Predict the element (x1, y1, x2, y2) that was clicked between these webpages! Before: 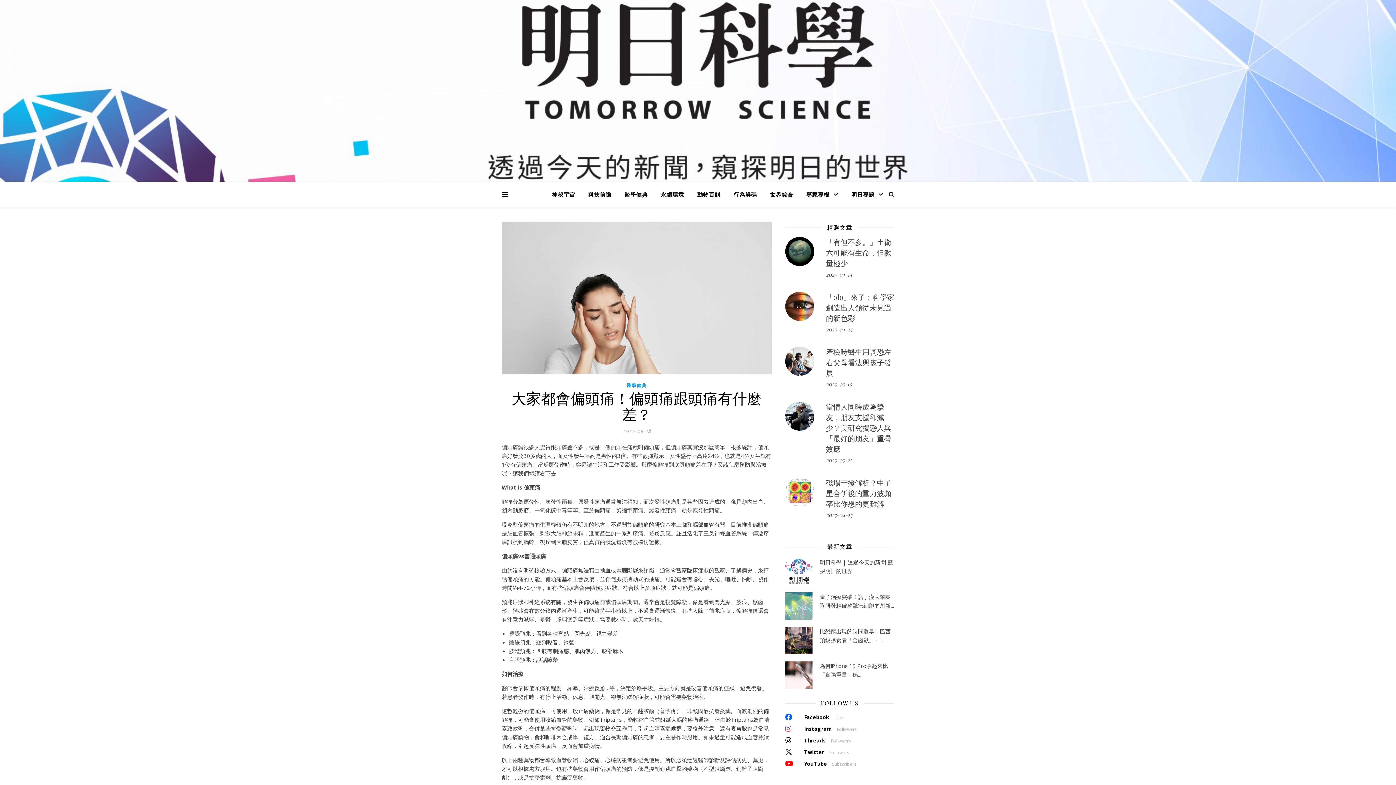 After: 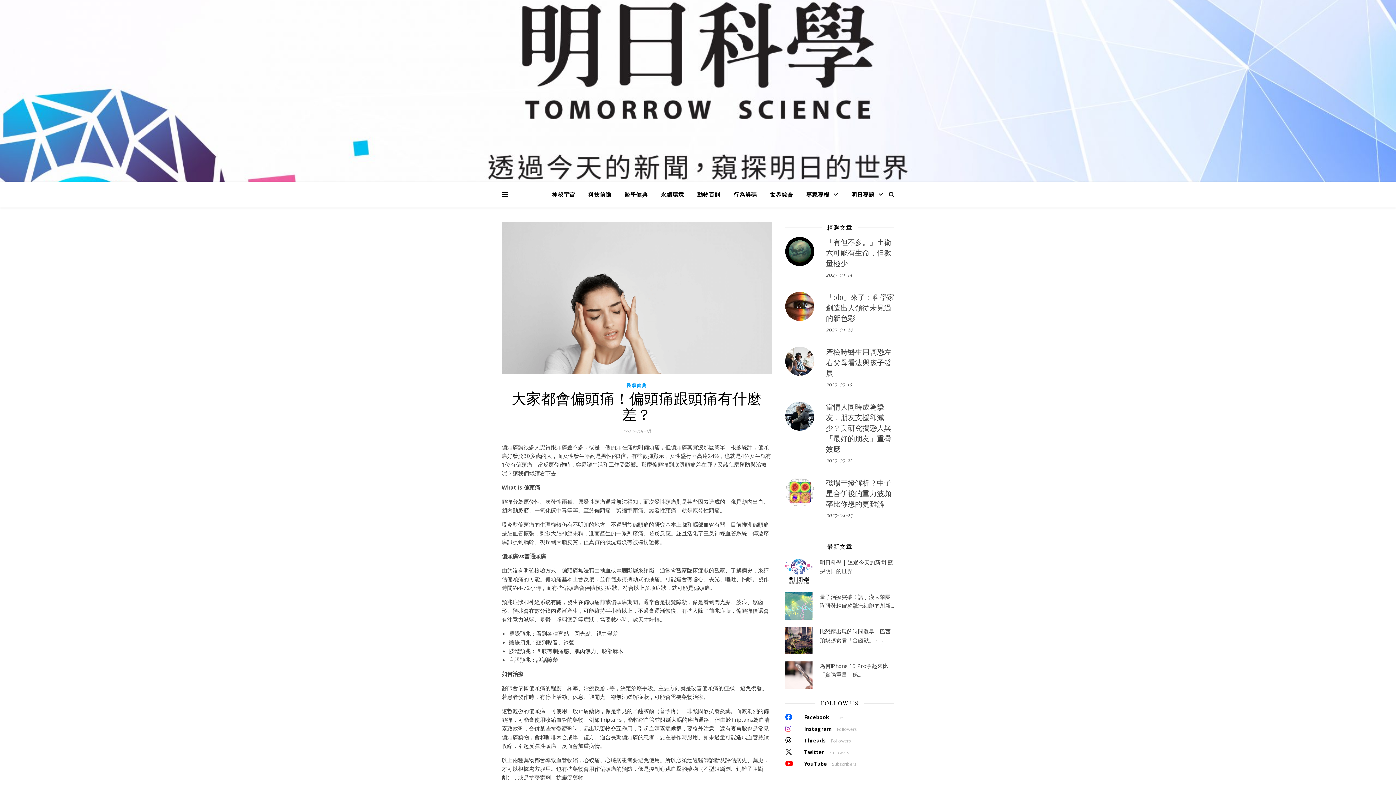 Action: label:  Facebook Likes bbox: (785, 713, 845, 721)